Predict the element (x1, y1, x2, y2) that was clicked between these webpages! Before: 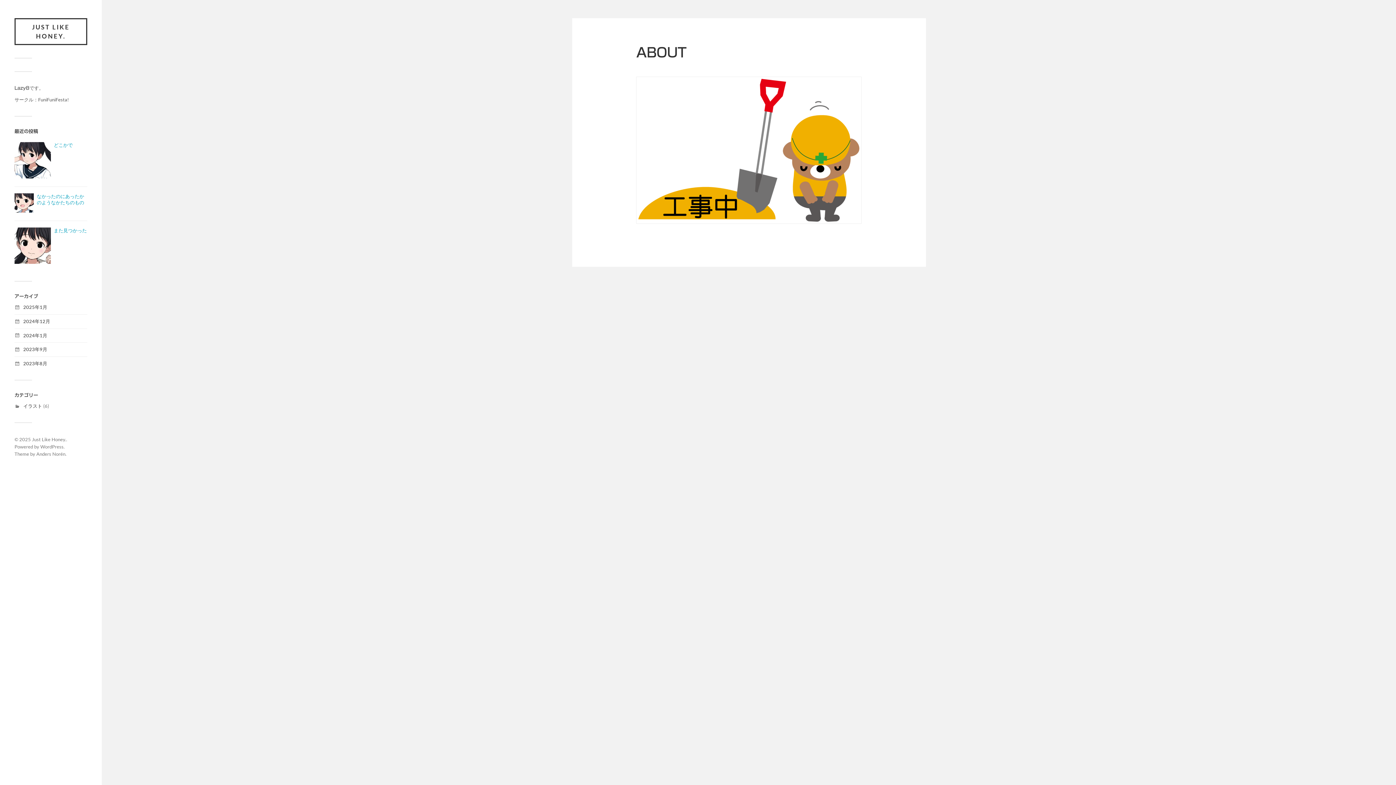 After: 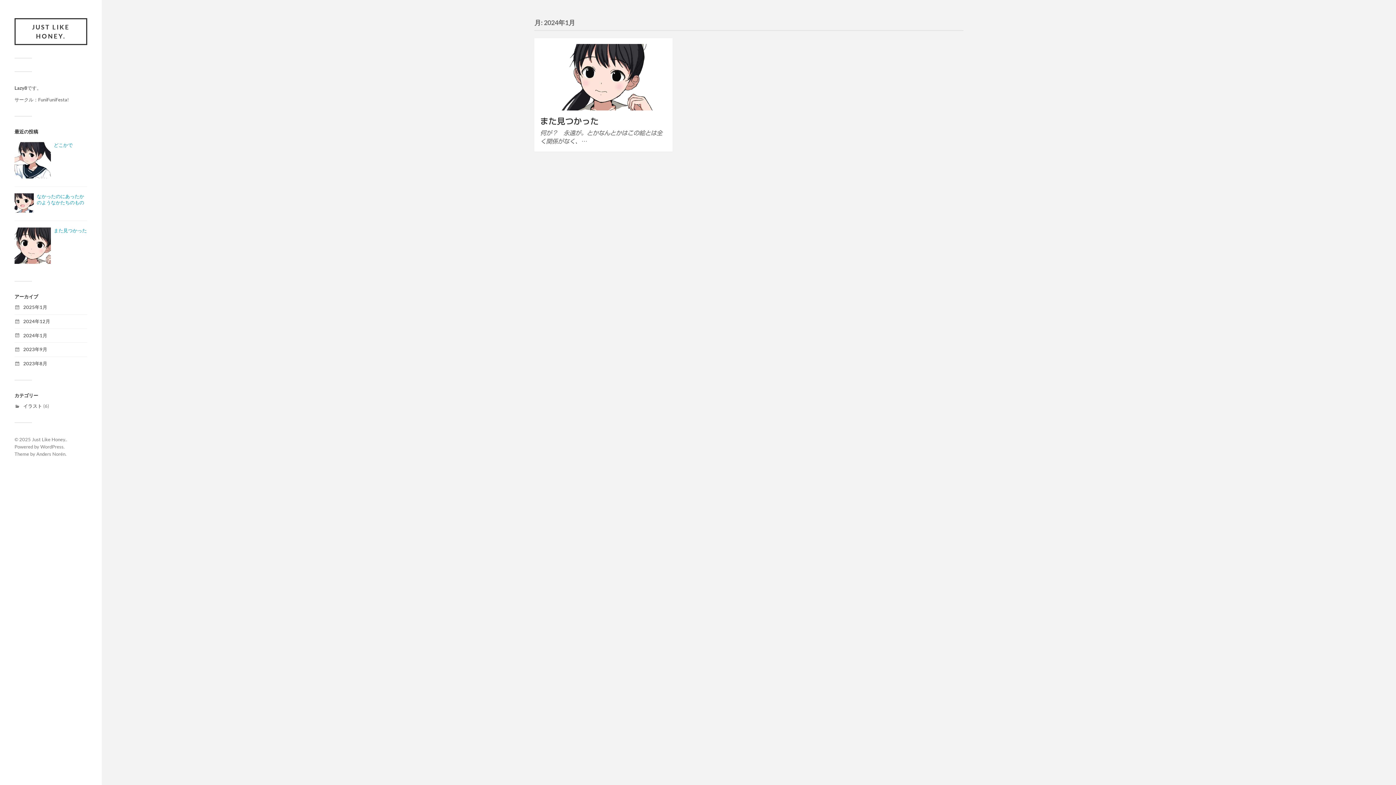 Action: label: 2024年1月 bbox: (23, 332, 47, 338)